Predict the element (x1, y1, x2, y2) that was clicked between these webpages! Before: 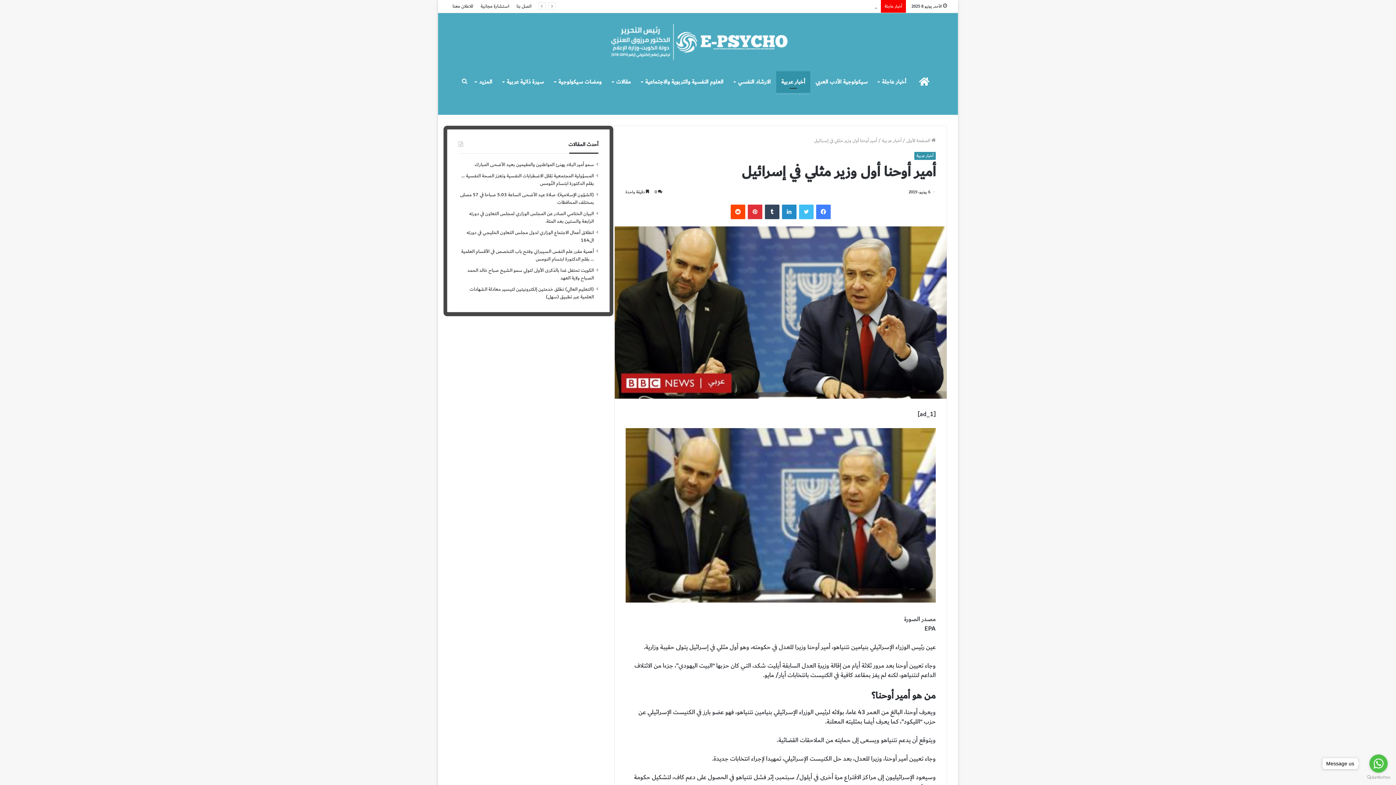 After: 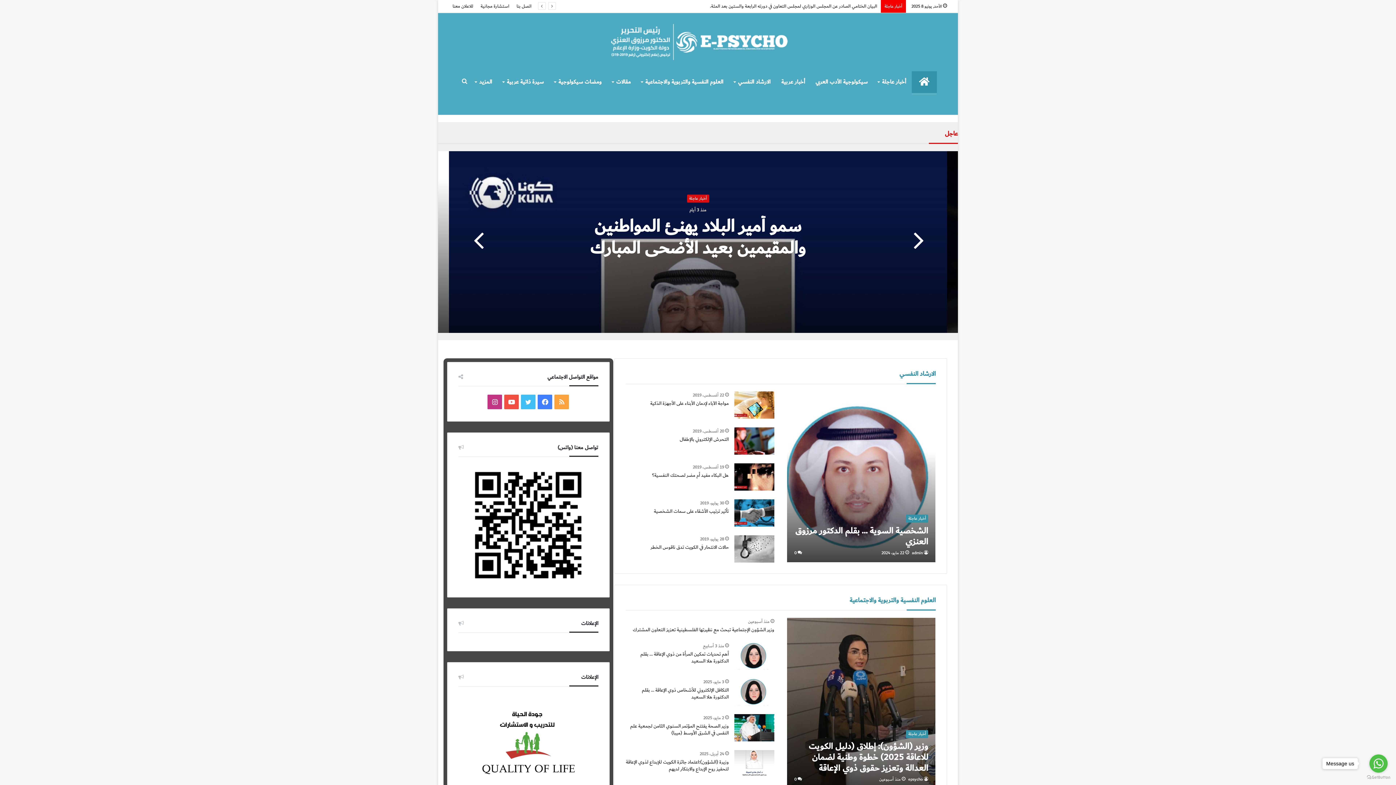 Action: bbox: (607, 24, 789, 60)